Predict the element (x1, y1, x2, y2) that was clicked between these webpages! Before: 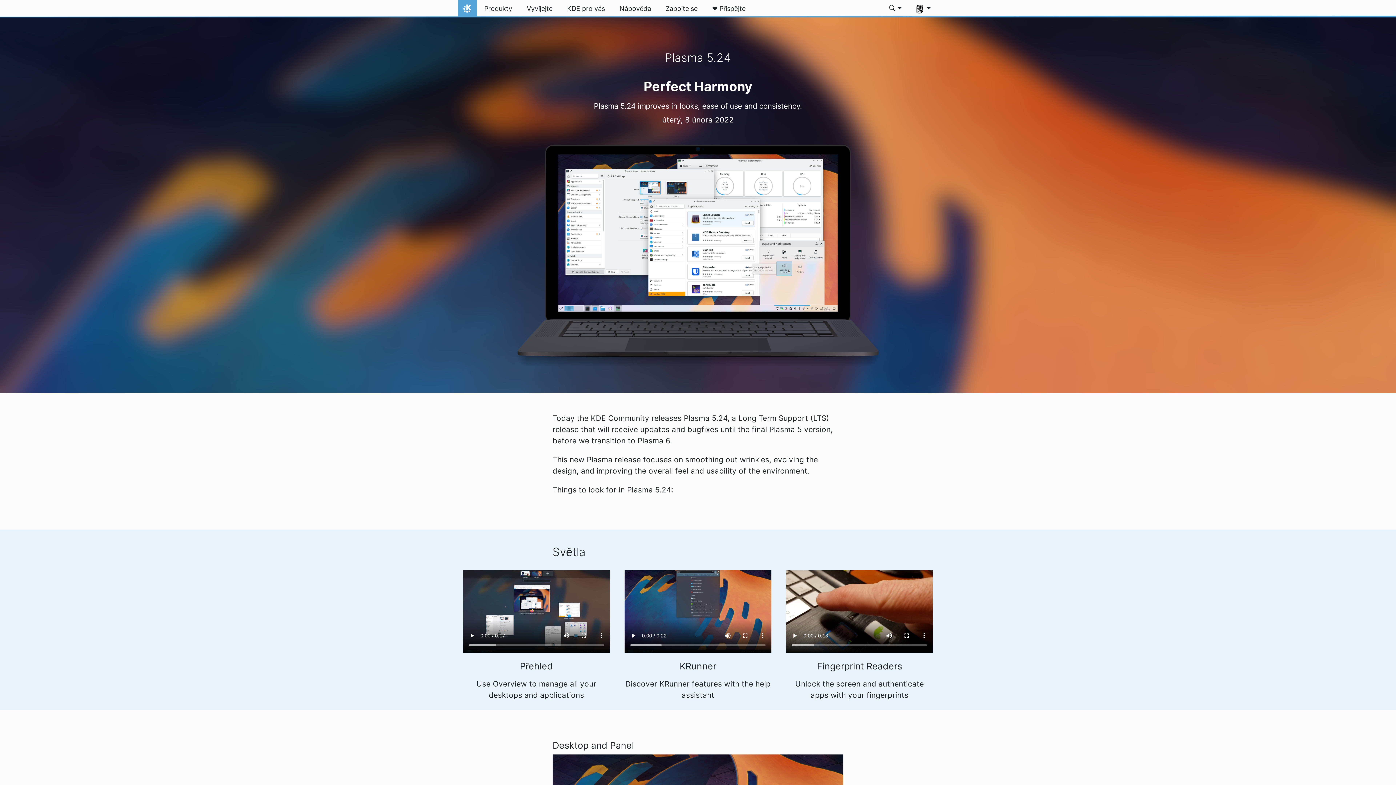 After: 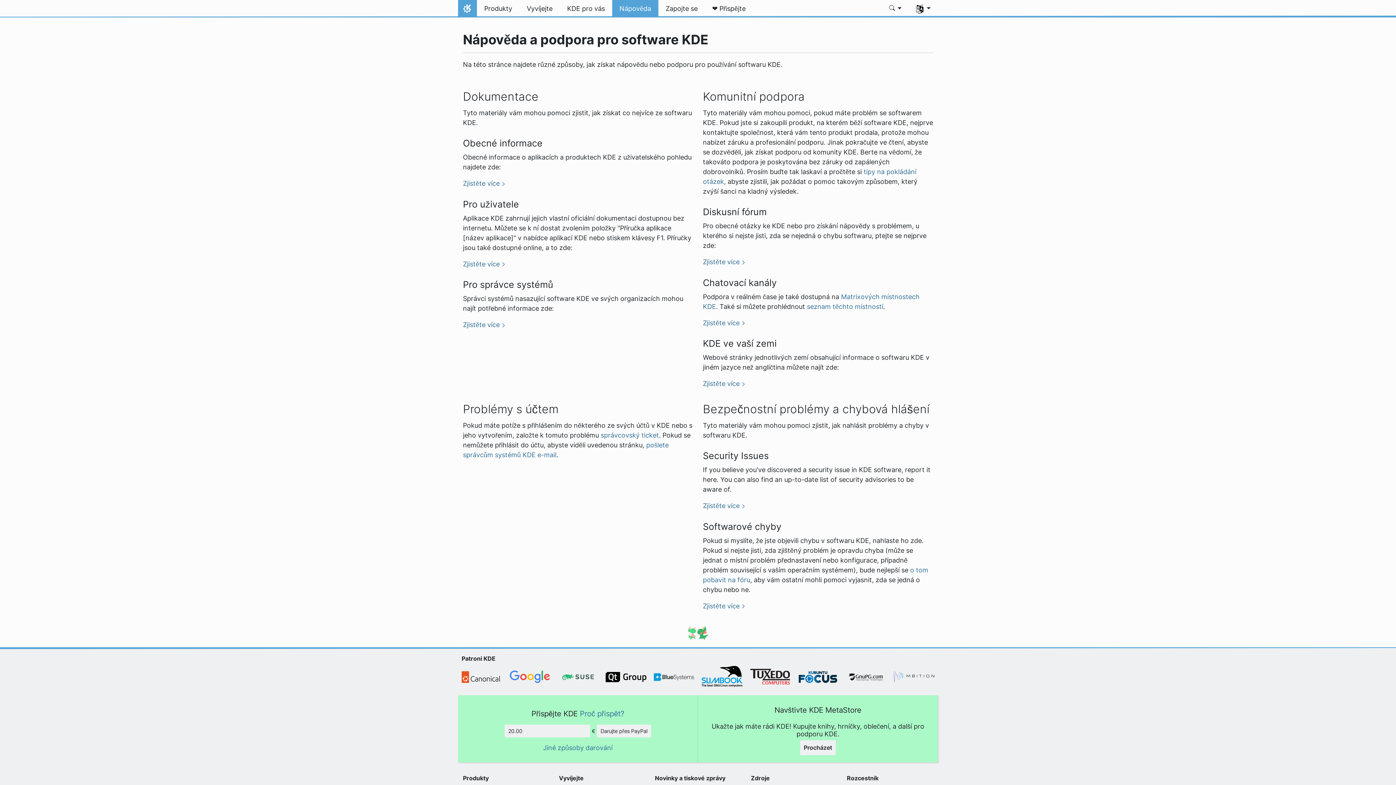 Action: bbox: (612, 0, 658, 17) label: Nápověda